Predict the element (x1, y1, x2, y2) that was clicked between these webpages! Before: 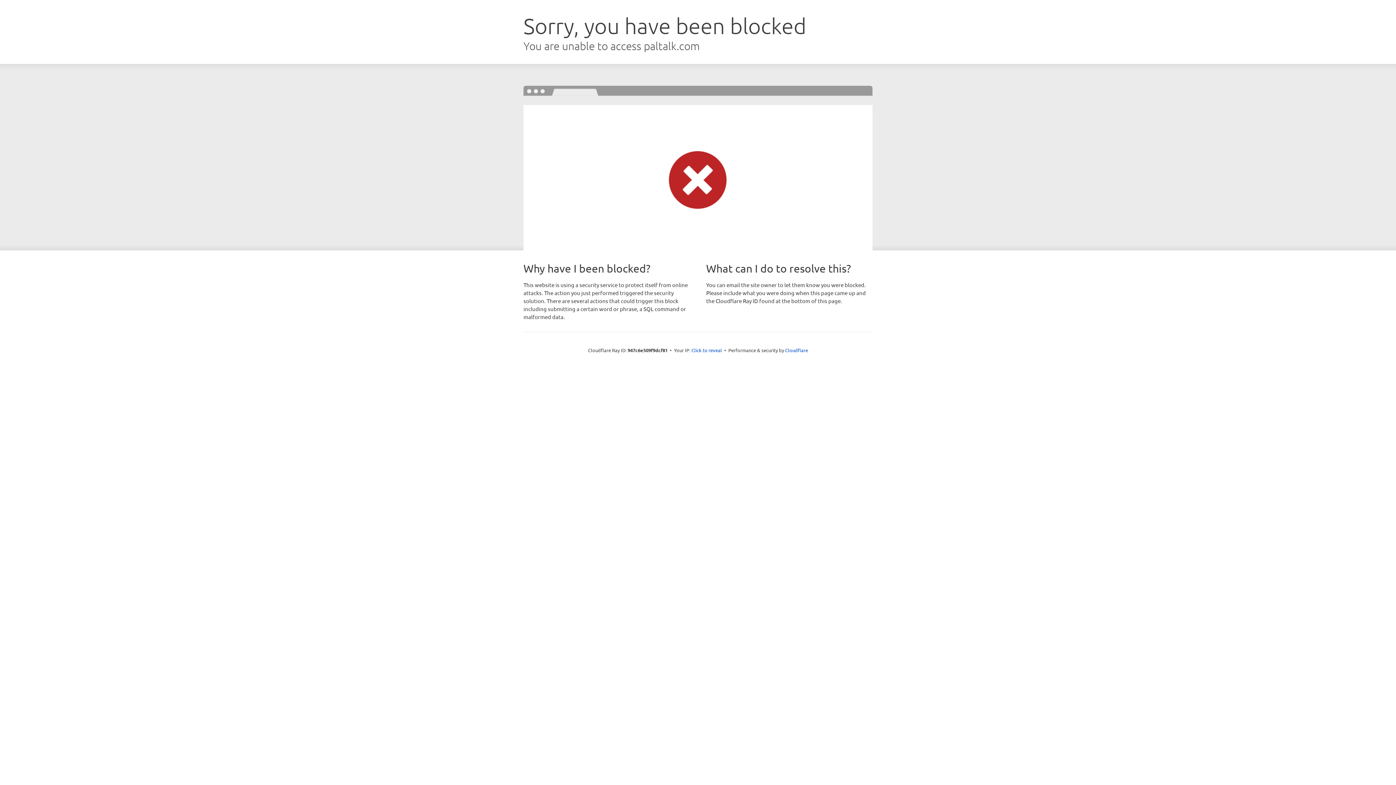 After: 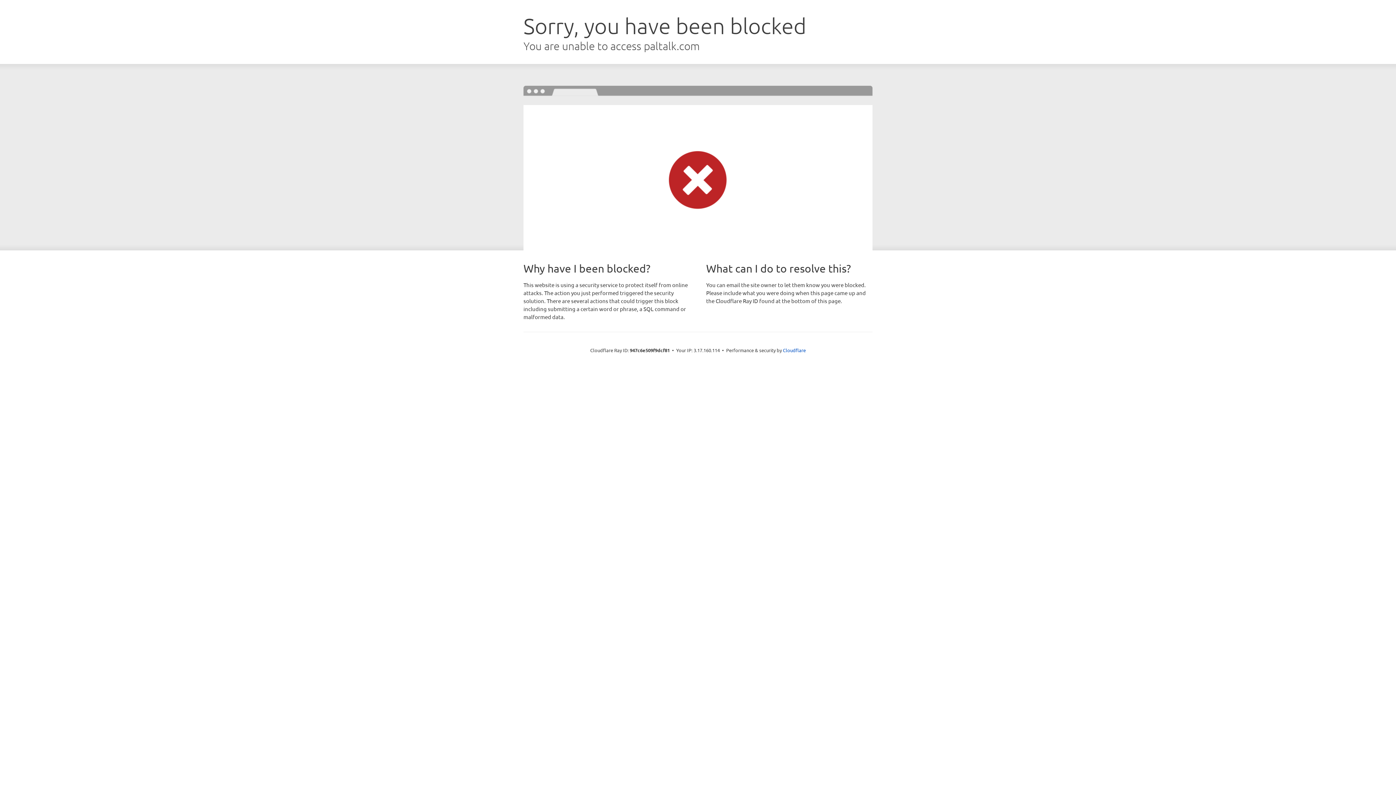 Action: bbox: (691, 346, 722, 353) label: Click to reveal